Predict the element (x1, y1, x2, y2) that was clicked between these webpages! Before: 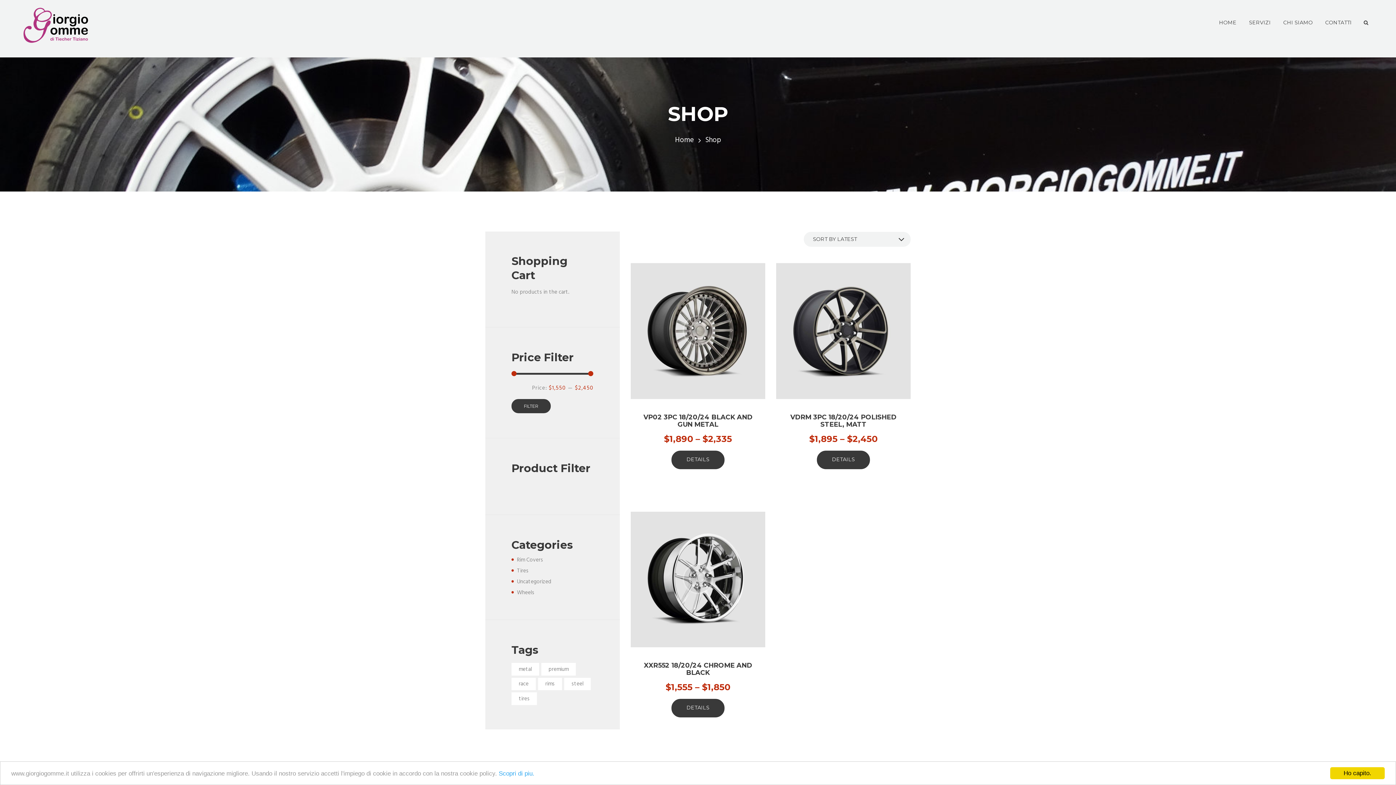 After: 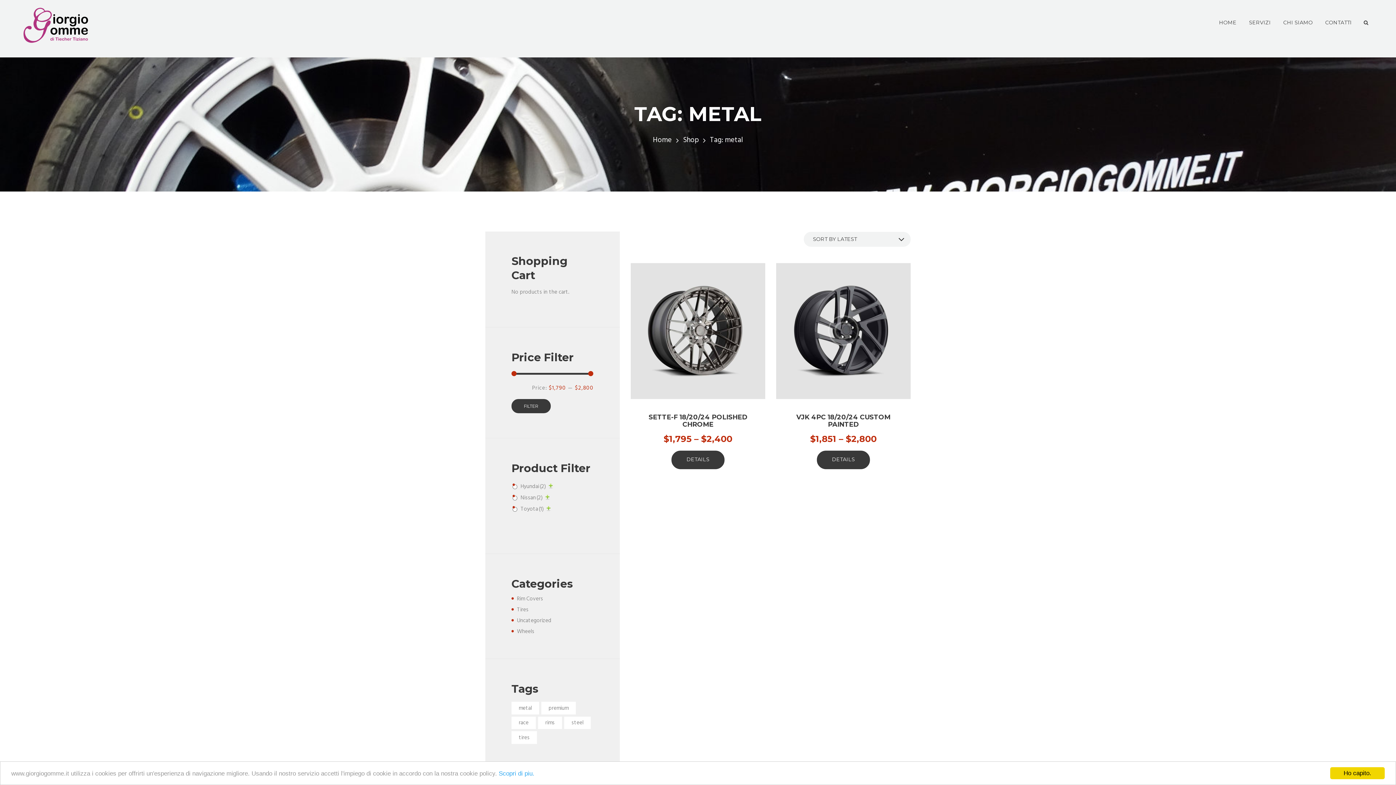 Action: bbox: (511, 663, 539, 675) label: metal (2 products)